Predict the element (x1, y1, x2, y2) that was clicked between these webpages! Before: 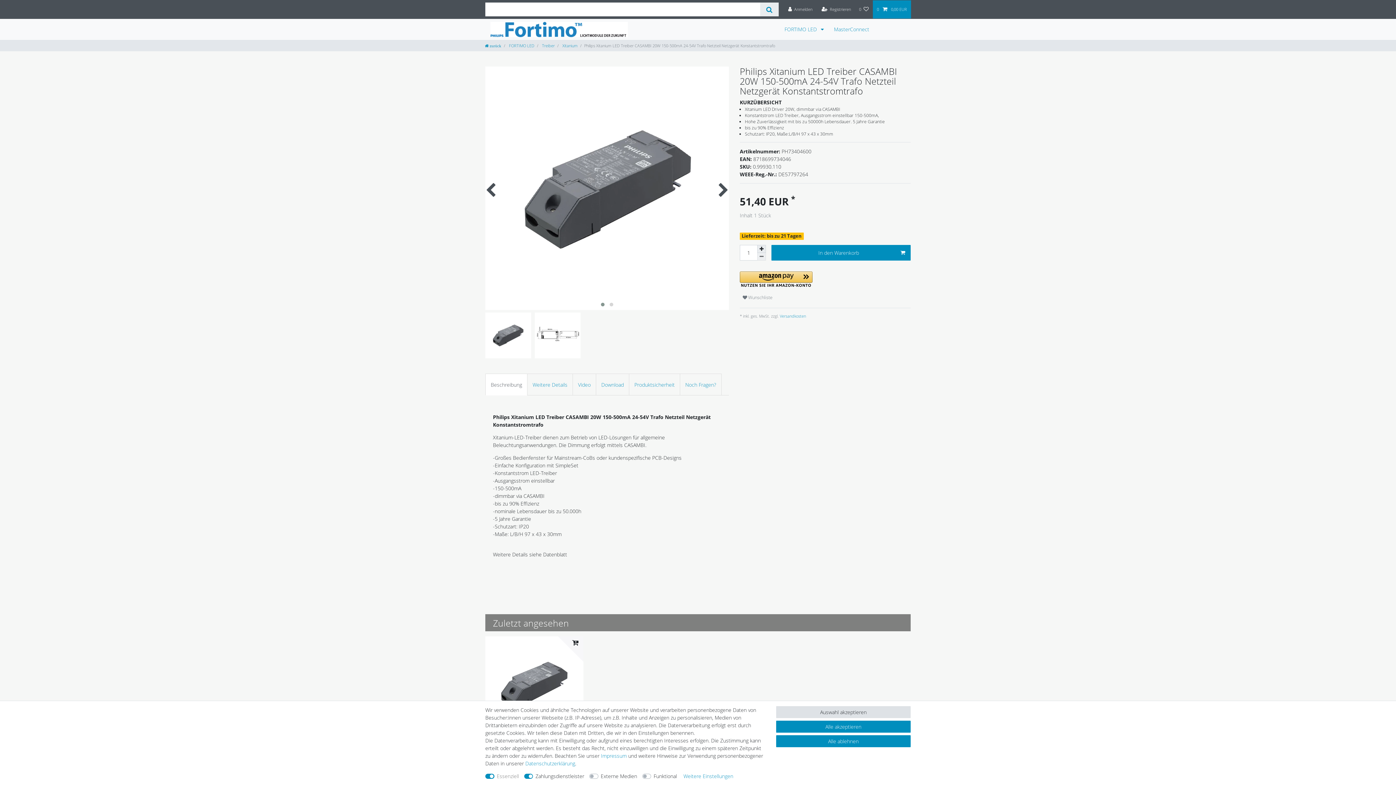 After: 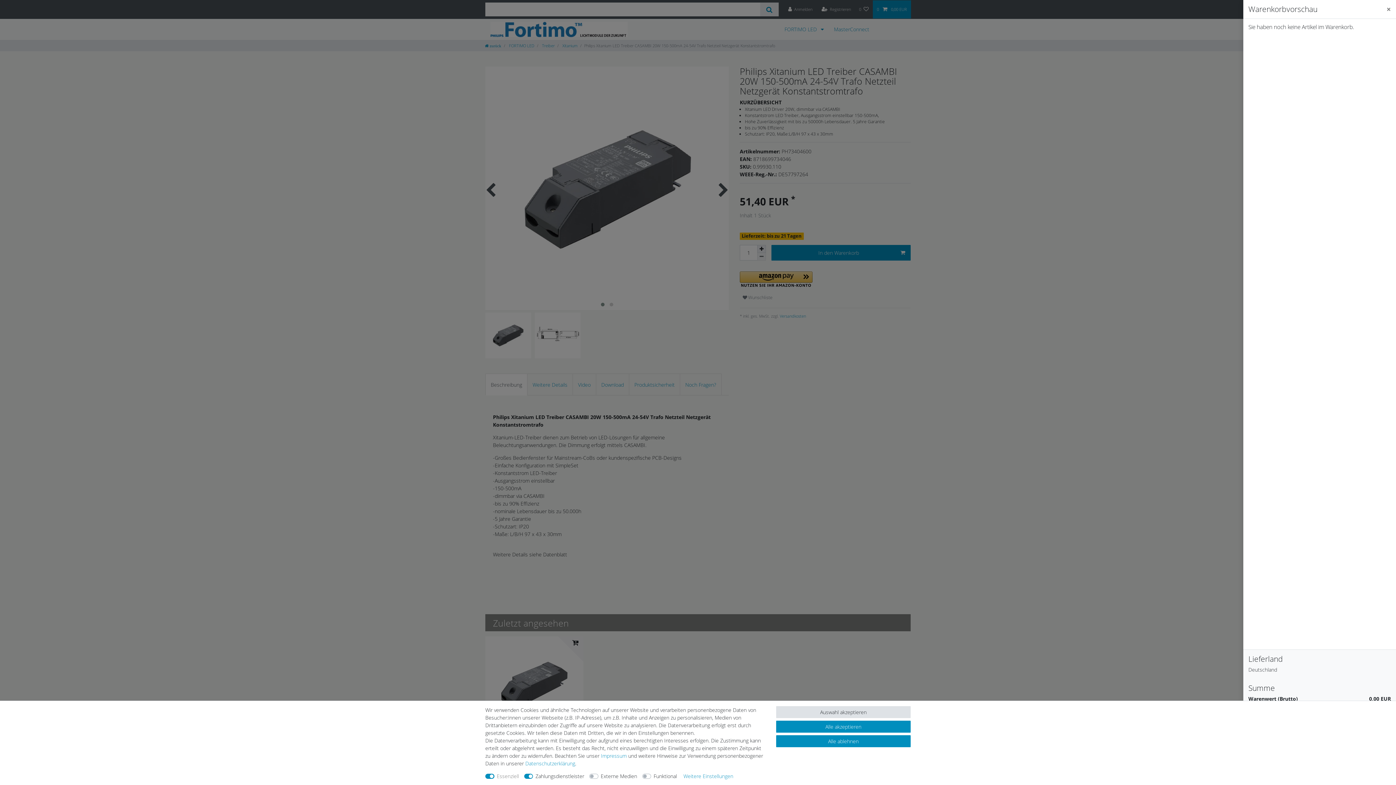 Action: bbox: (872, 0, 911, 18) label: 0  0,00 EUR